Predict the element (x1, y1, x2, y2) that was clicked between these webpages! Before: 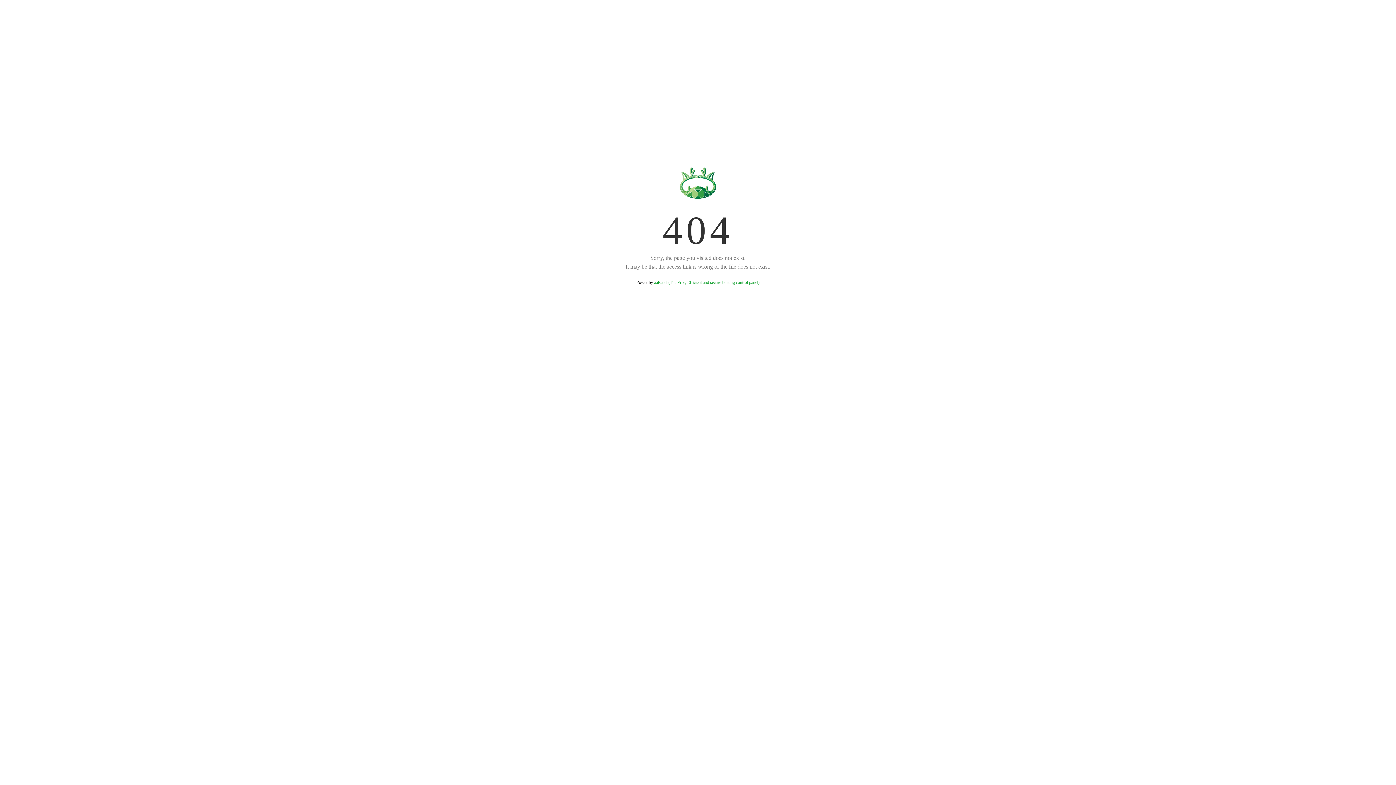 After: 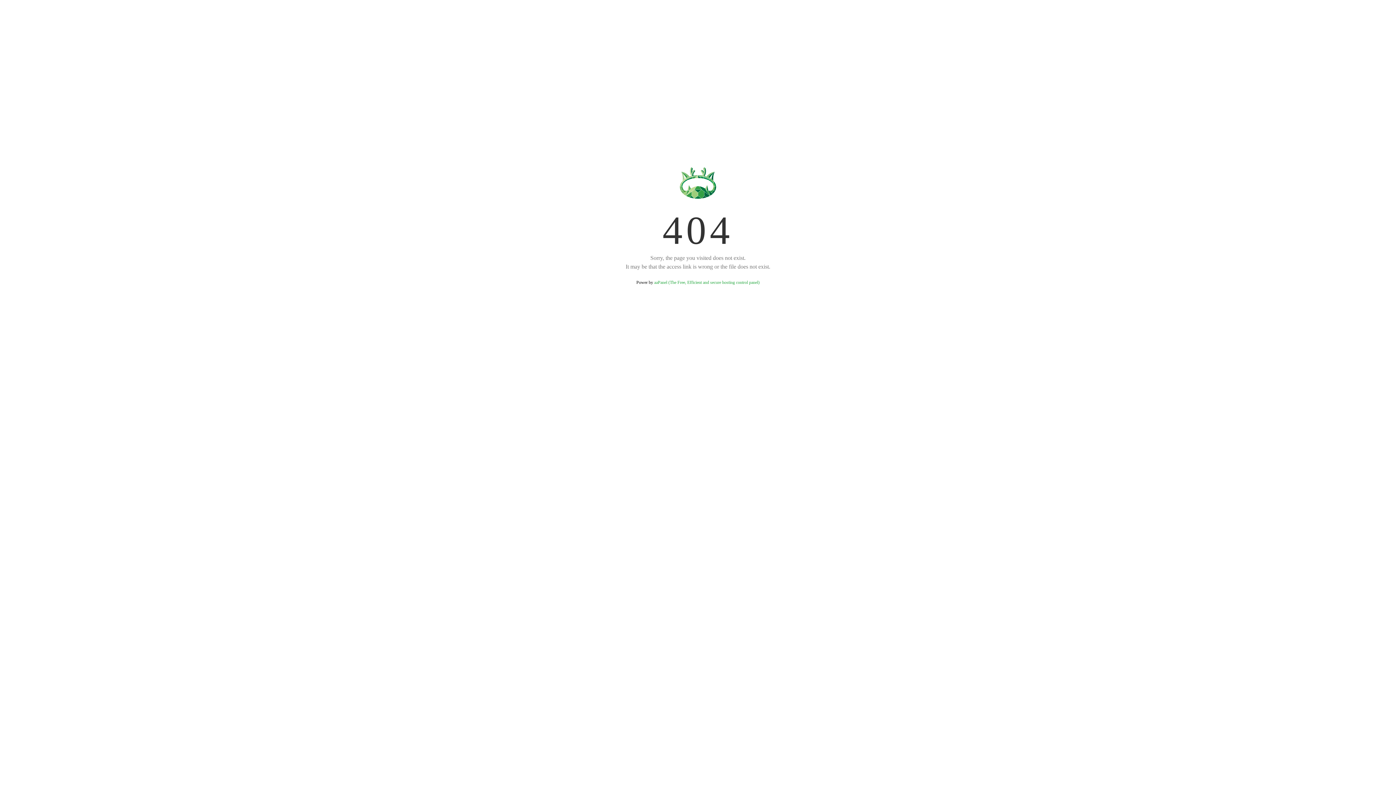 Action: bbox: (654, 280, 759, 285) label: aaPanel (The Free, Efficient and secure hosting control panel)